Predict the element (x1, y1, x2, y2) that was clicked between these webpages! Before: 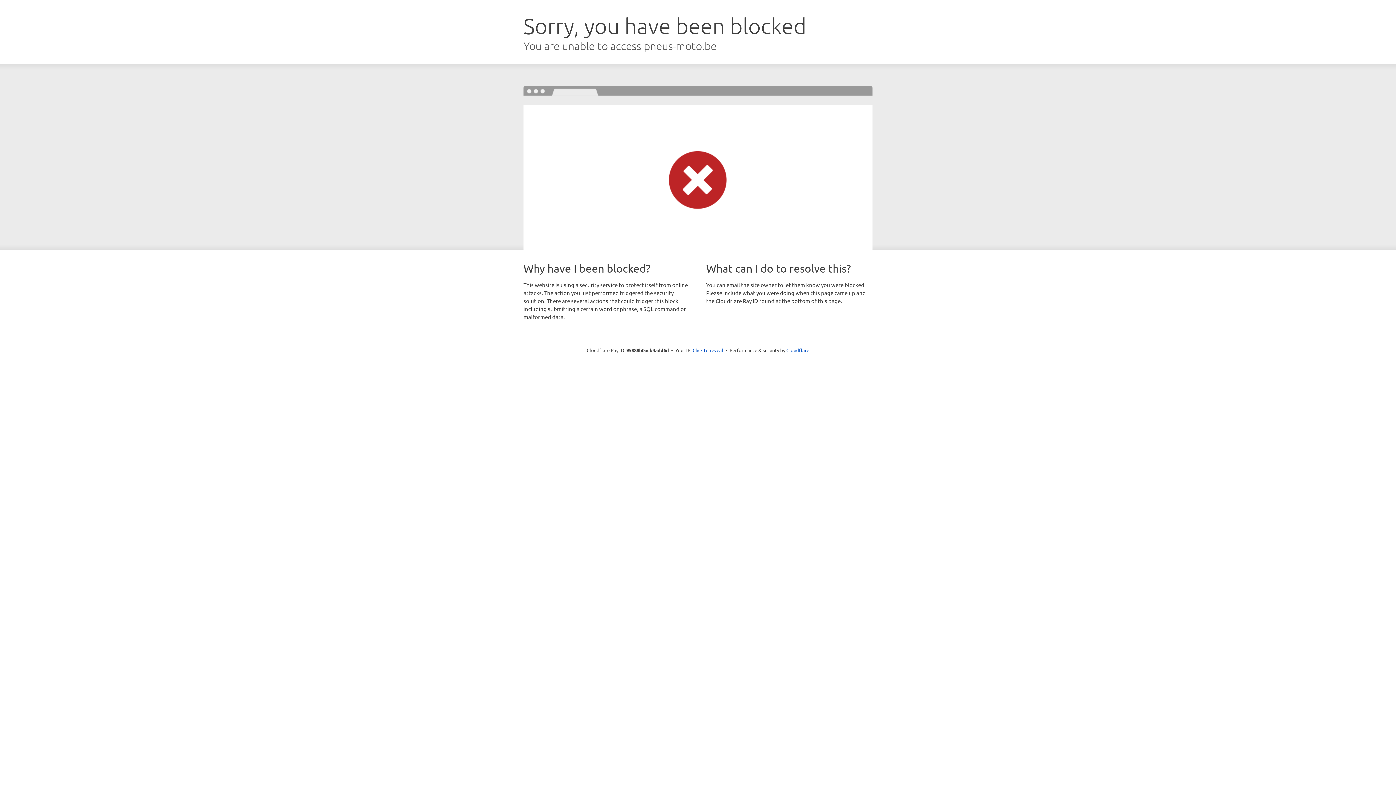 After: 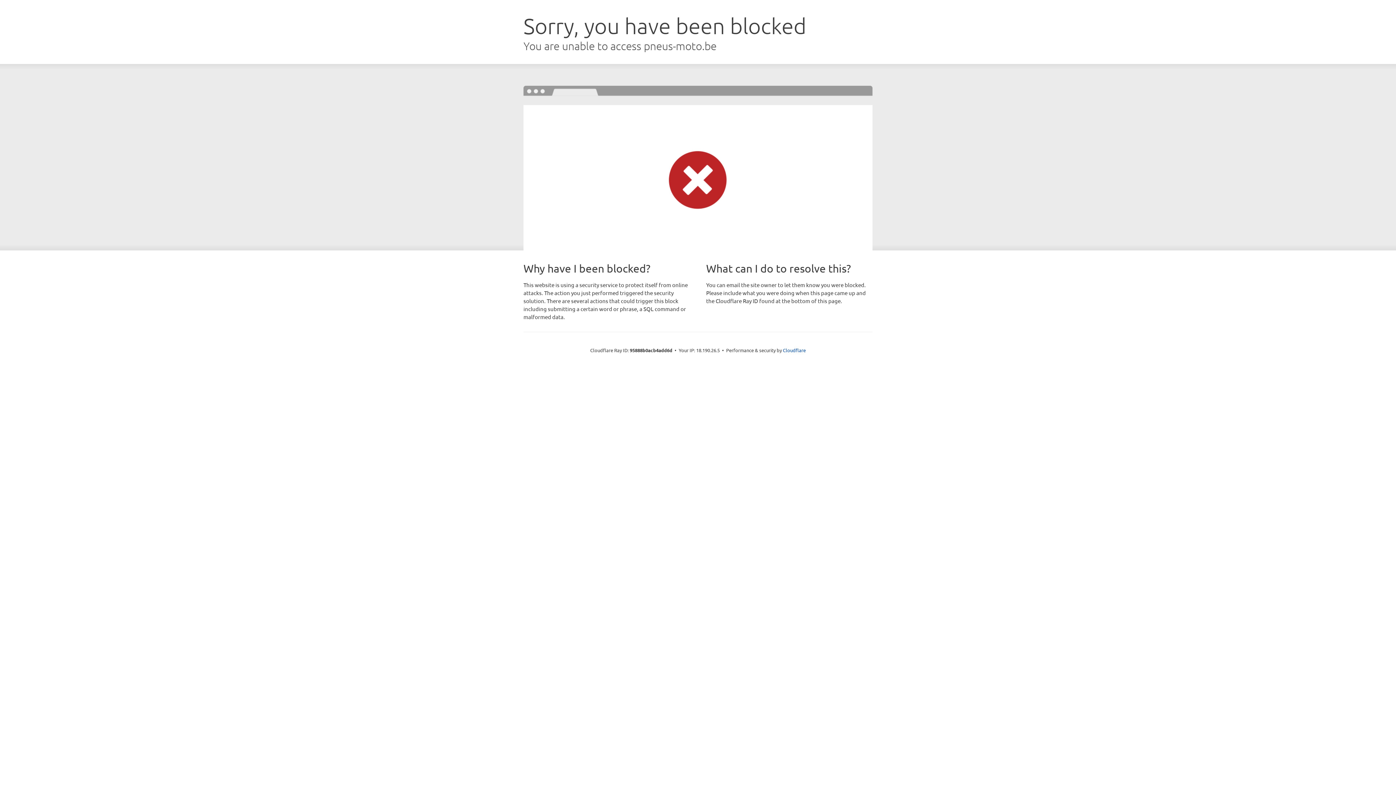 Action: bbox: (692, 346, 723, 353) label: Click to reveal